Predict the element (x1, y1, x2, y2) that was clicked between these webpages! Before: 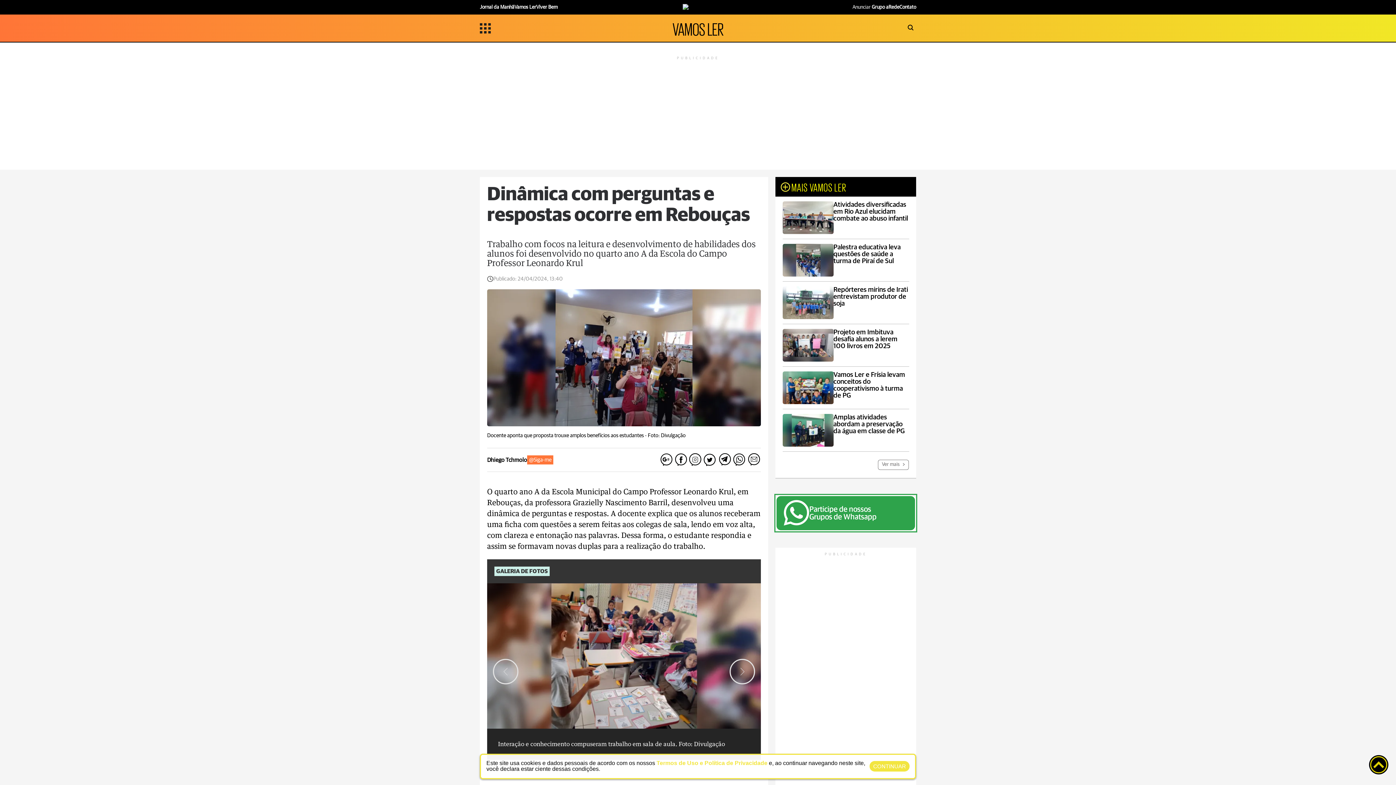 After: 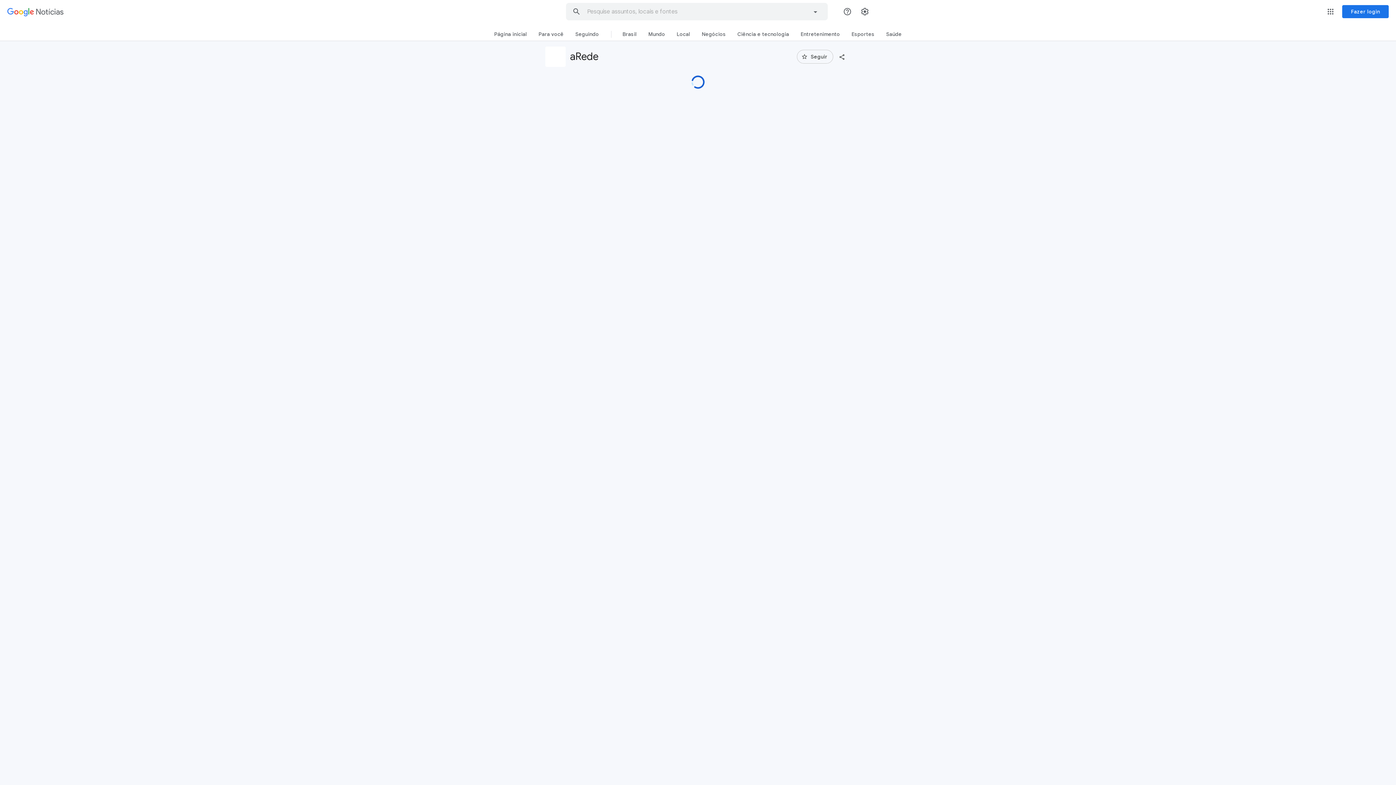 Action: bbox: (659, 452, 673, 468)